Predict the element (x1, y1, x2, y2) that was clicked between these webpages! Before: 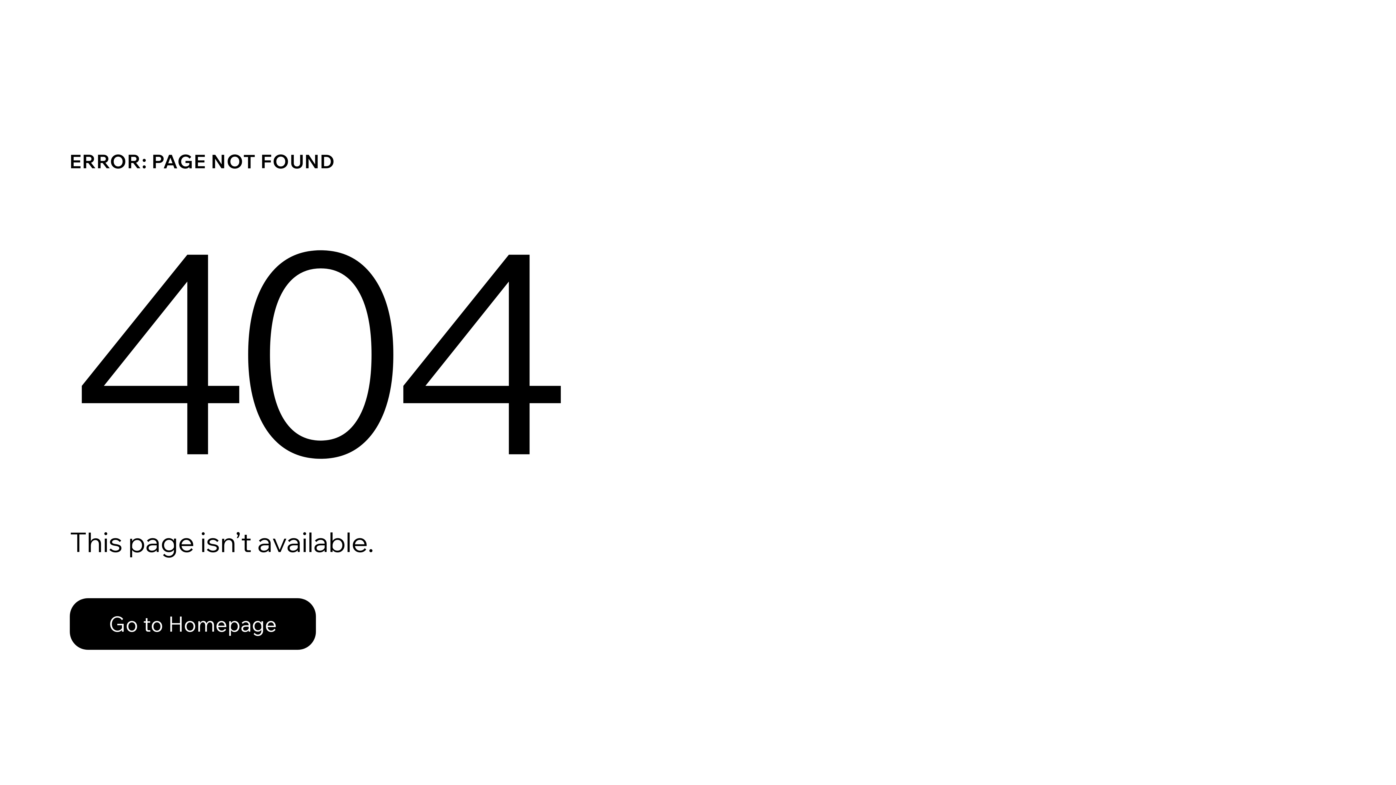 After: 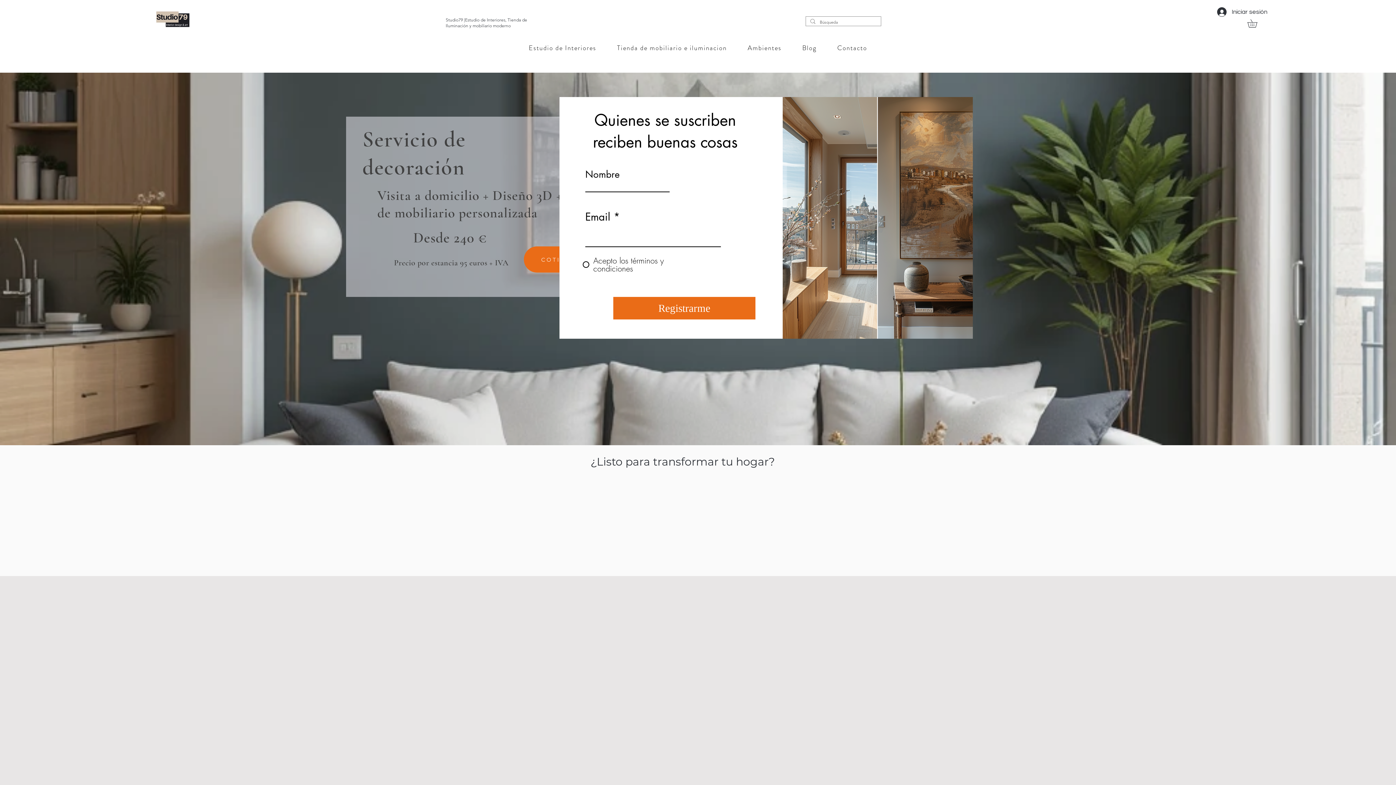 Action: label: Go to Homepage bbox: (69, 582, 768, 659)